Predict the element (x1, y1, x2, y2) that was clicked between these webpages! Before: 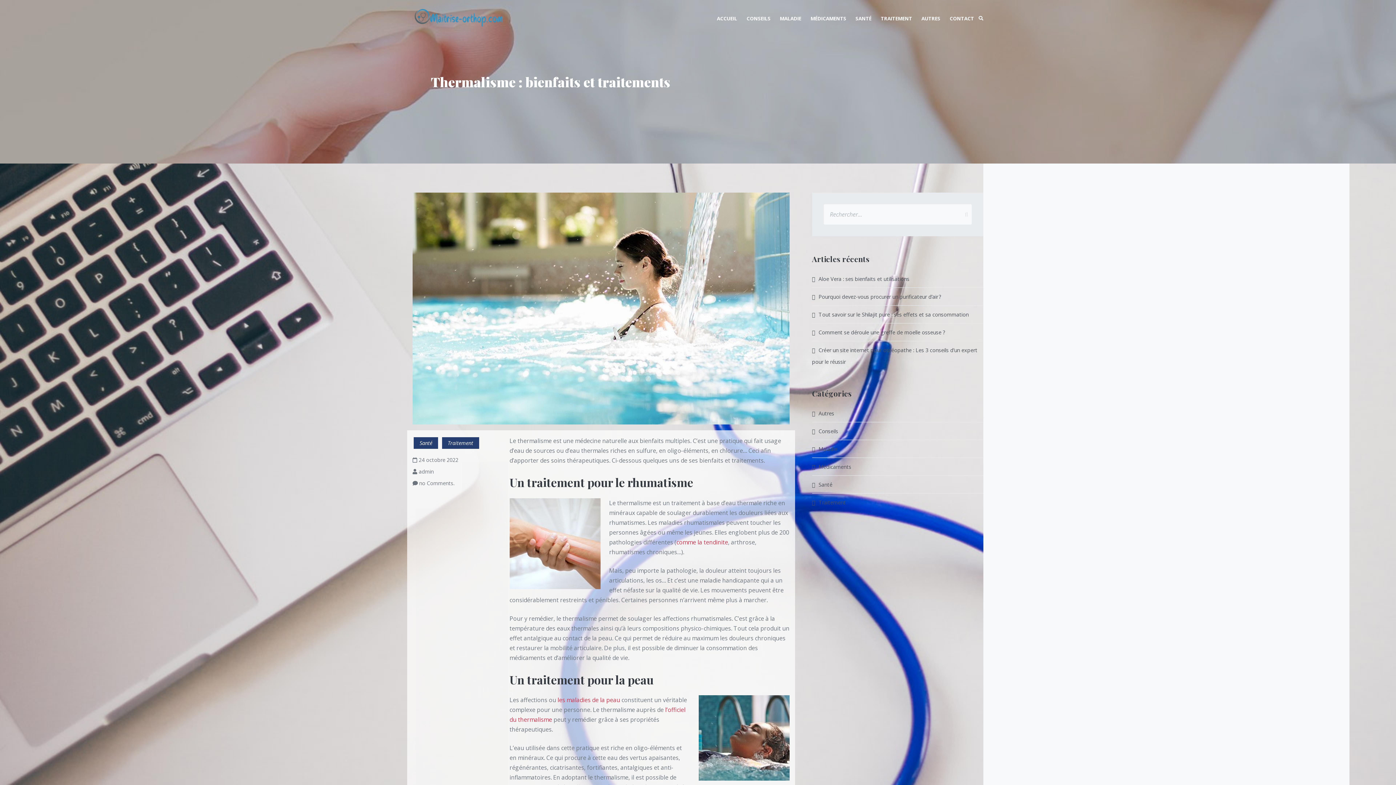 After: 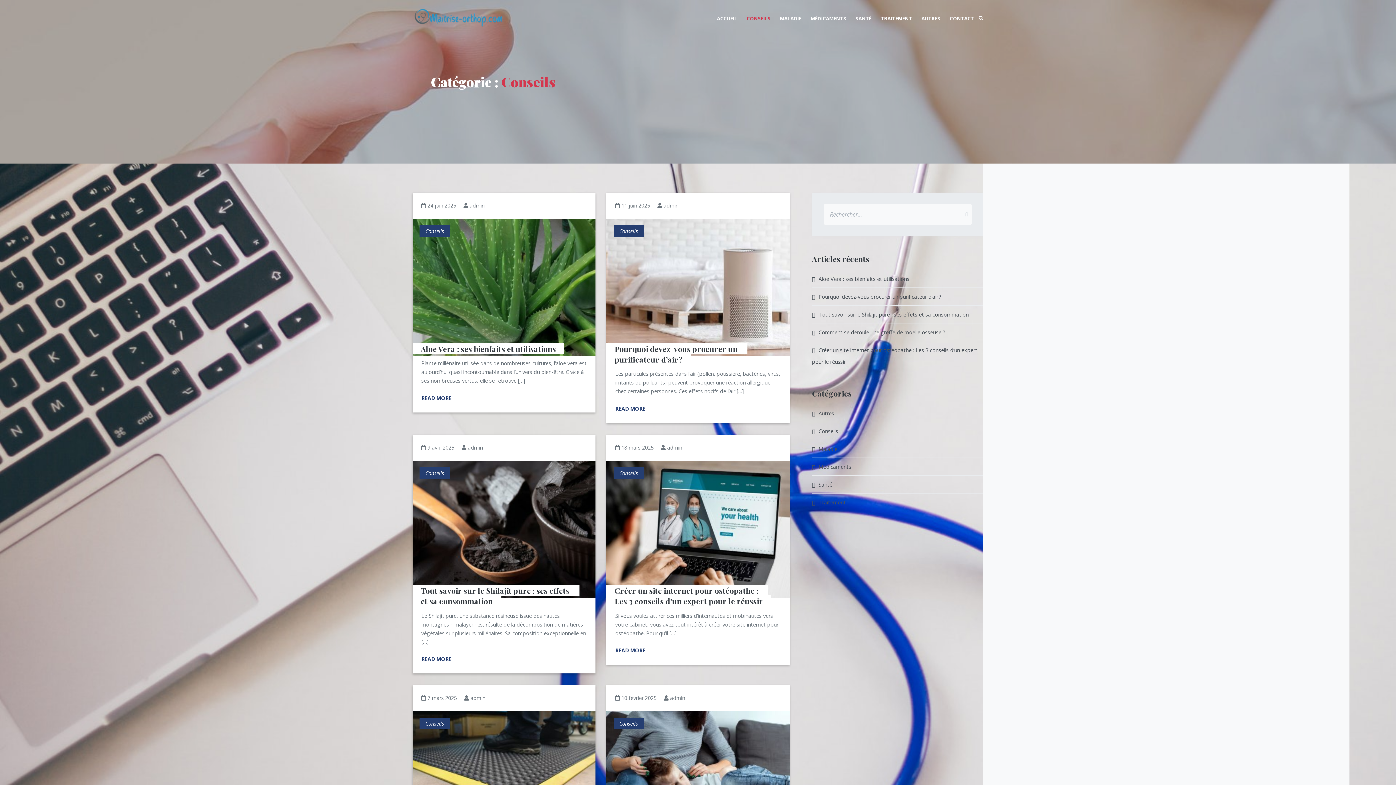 Action: label: Conseils bbox: (812, 428, 838, 434)